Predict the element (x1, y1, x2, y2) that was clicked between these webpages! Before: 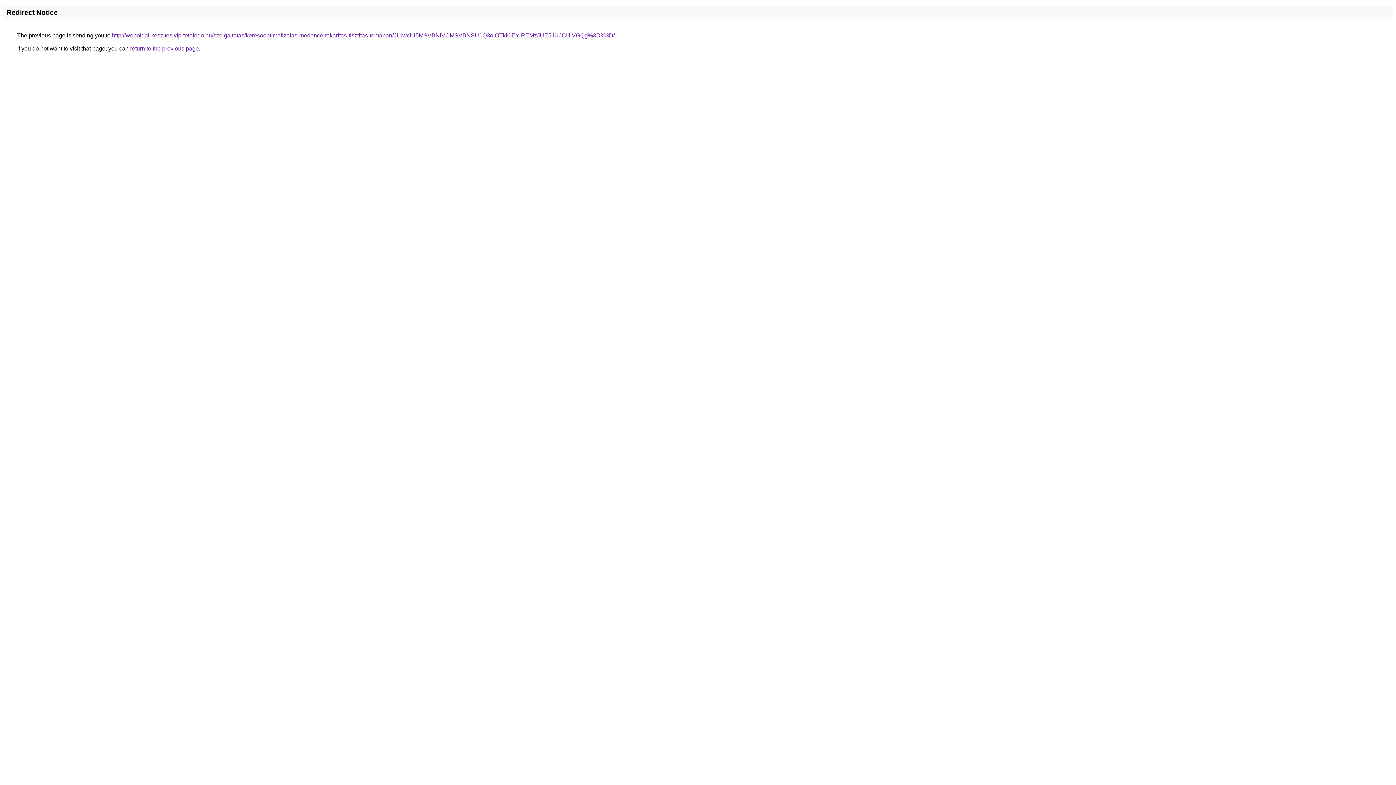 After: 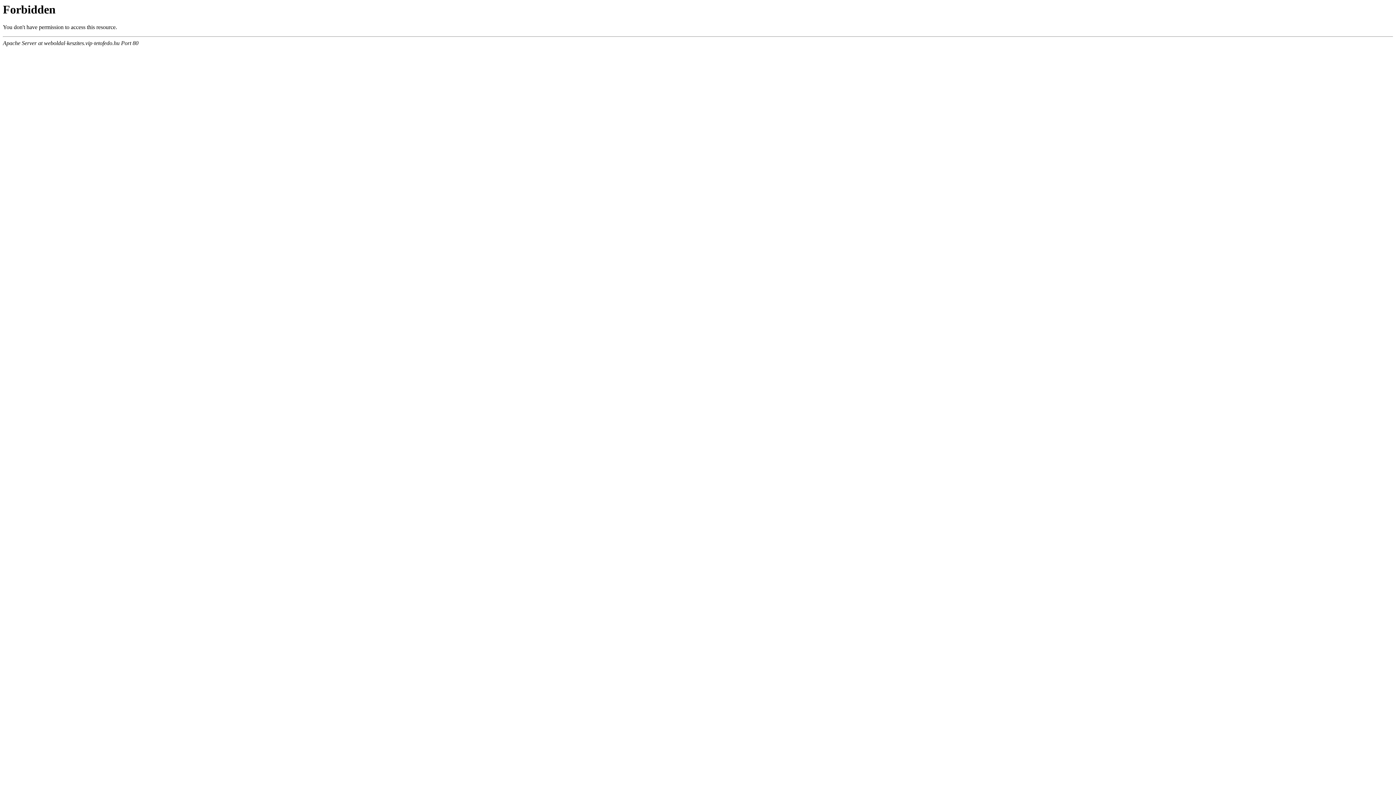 Action: bbox: (112, 32, 614, 38) label: http://weboldal-keszites.vip-tetofedo.hu/szolgaltatas/keresooptimalizalas-medence-takaritas-tisztitas-temaban/JUIwciU5MSVBNiVCMSVBNSU1Q3olOTklOEYlREMzJUE5JUJCUiVGQg%3D%3D/